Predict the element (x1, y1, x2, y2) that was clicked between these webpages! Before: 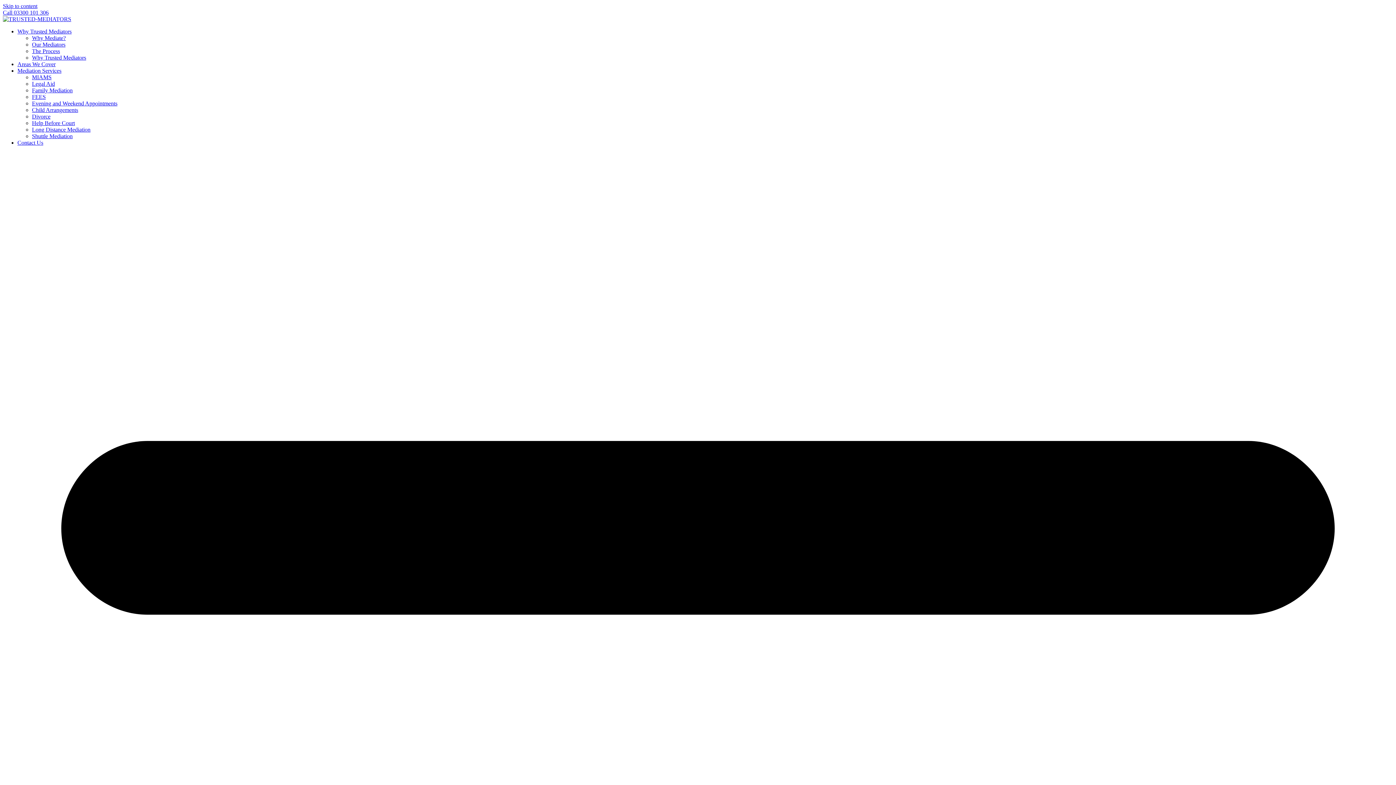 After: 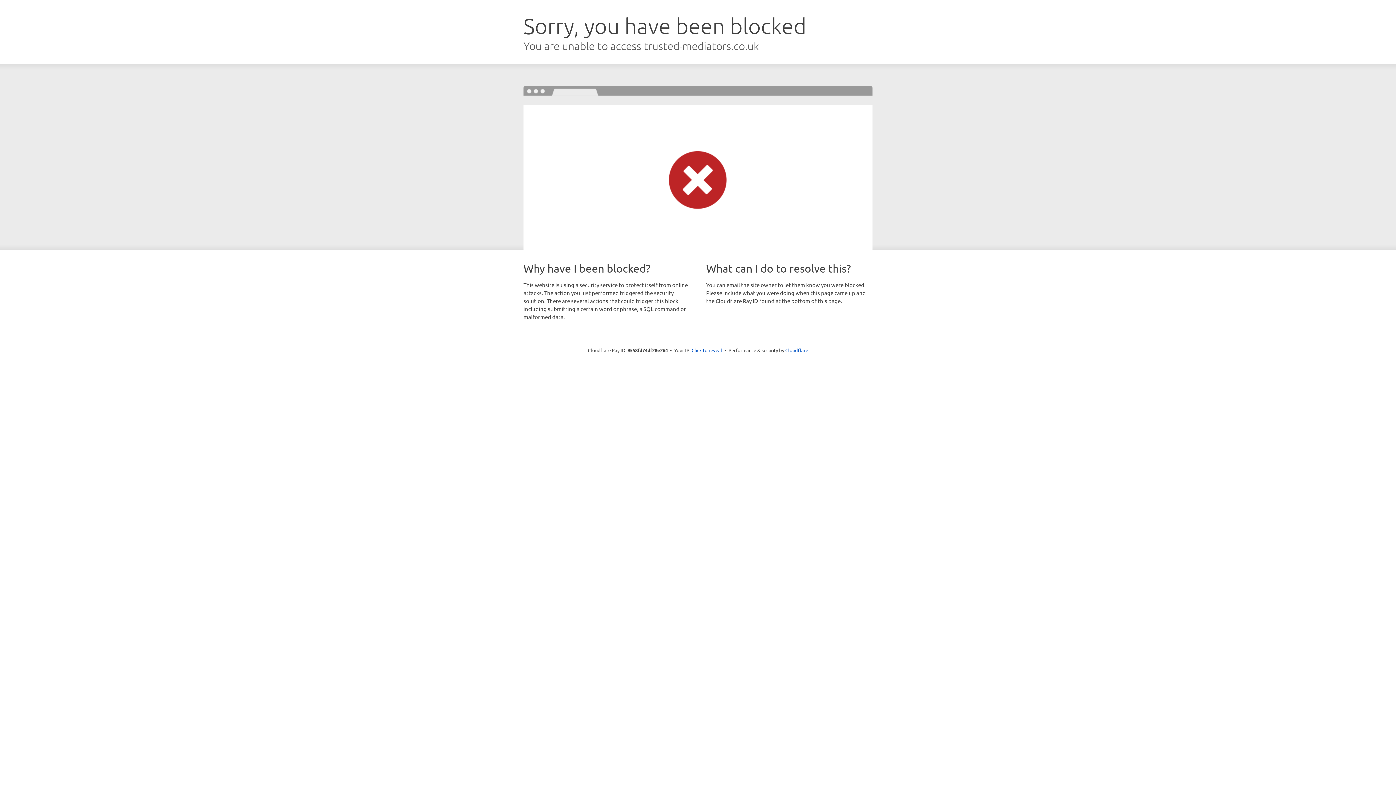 Action: bbox: (32, 133, 72, 139) label: Shuttle Mediation